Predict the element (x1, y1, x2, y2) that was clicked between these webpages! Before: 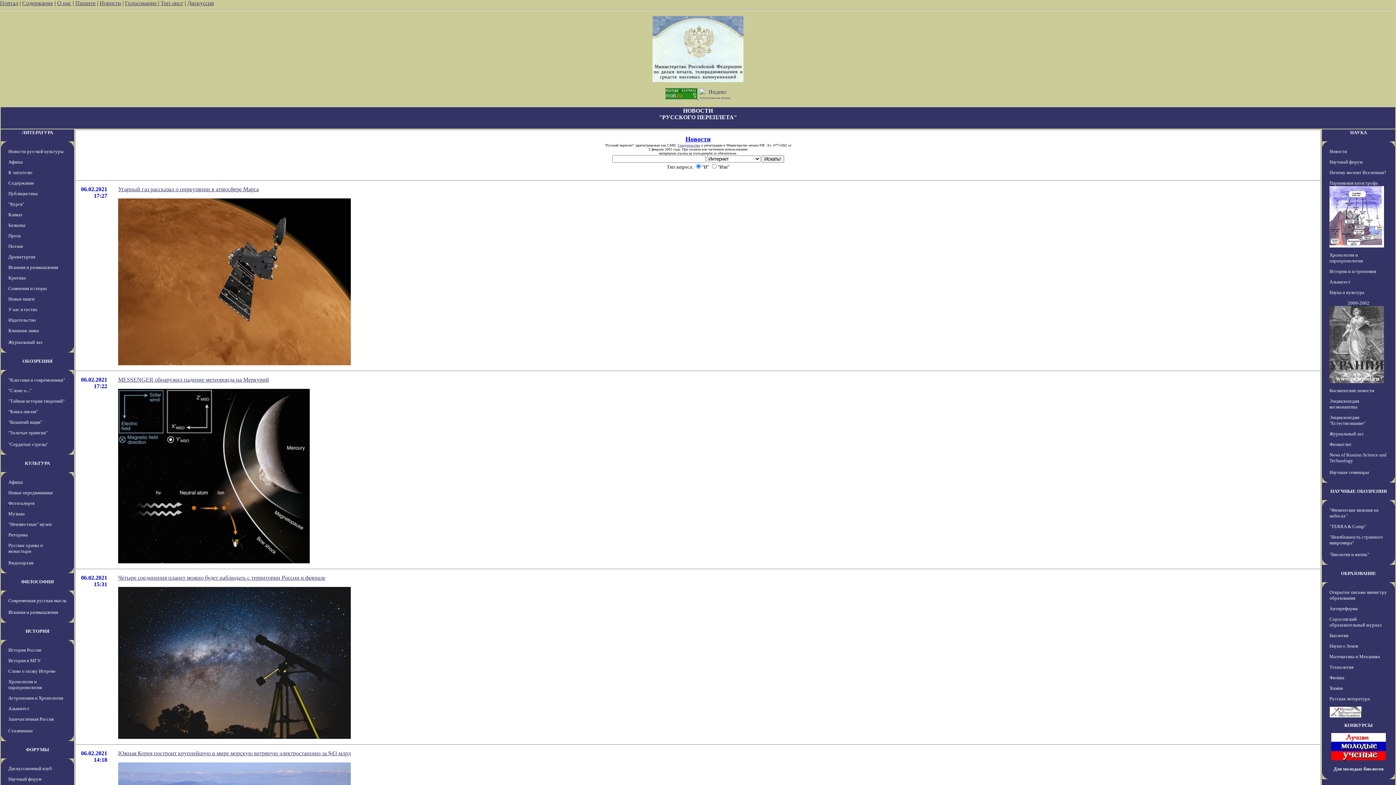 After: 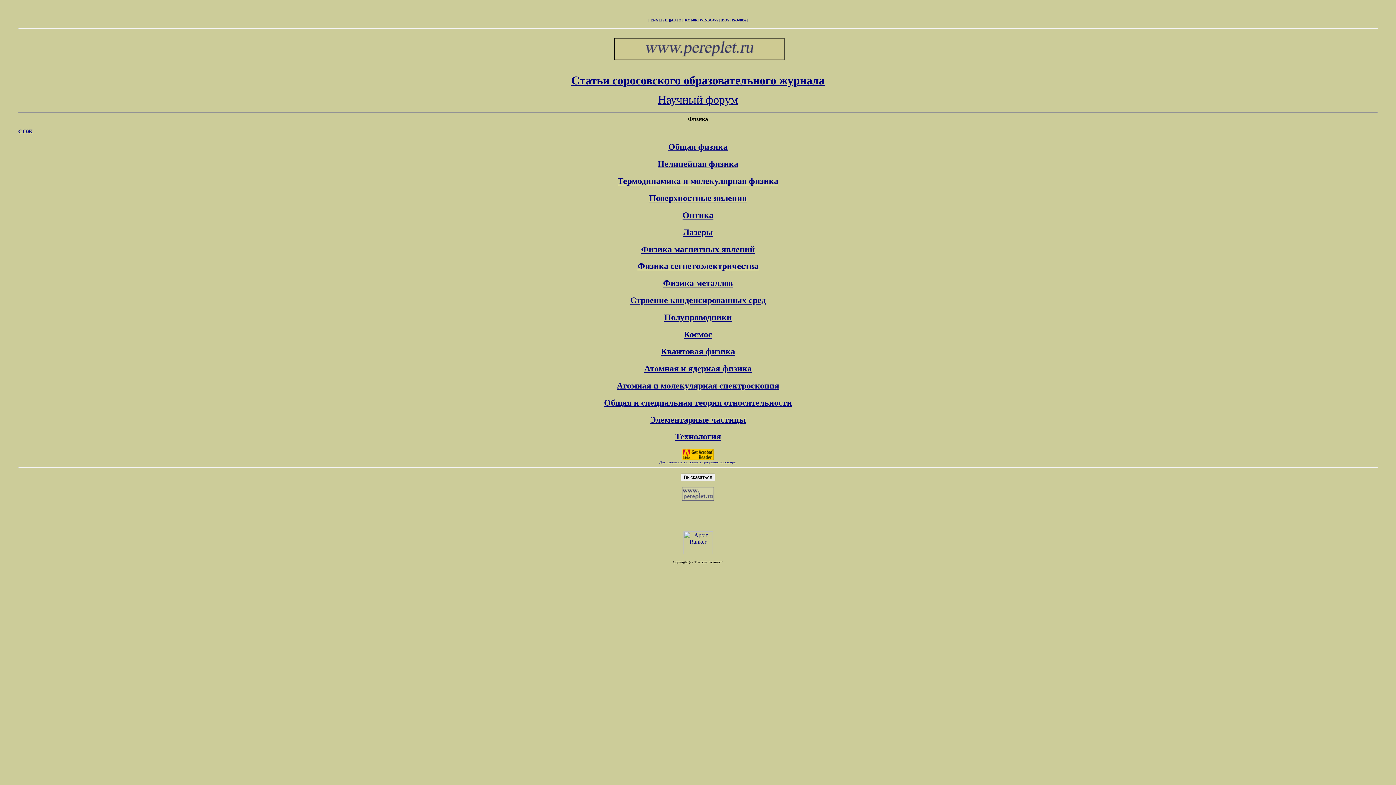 Action: label: Физика bbox: (1329, 675, 1344, 680)